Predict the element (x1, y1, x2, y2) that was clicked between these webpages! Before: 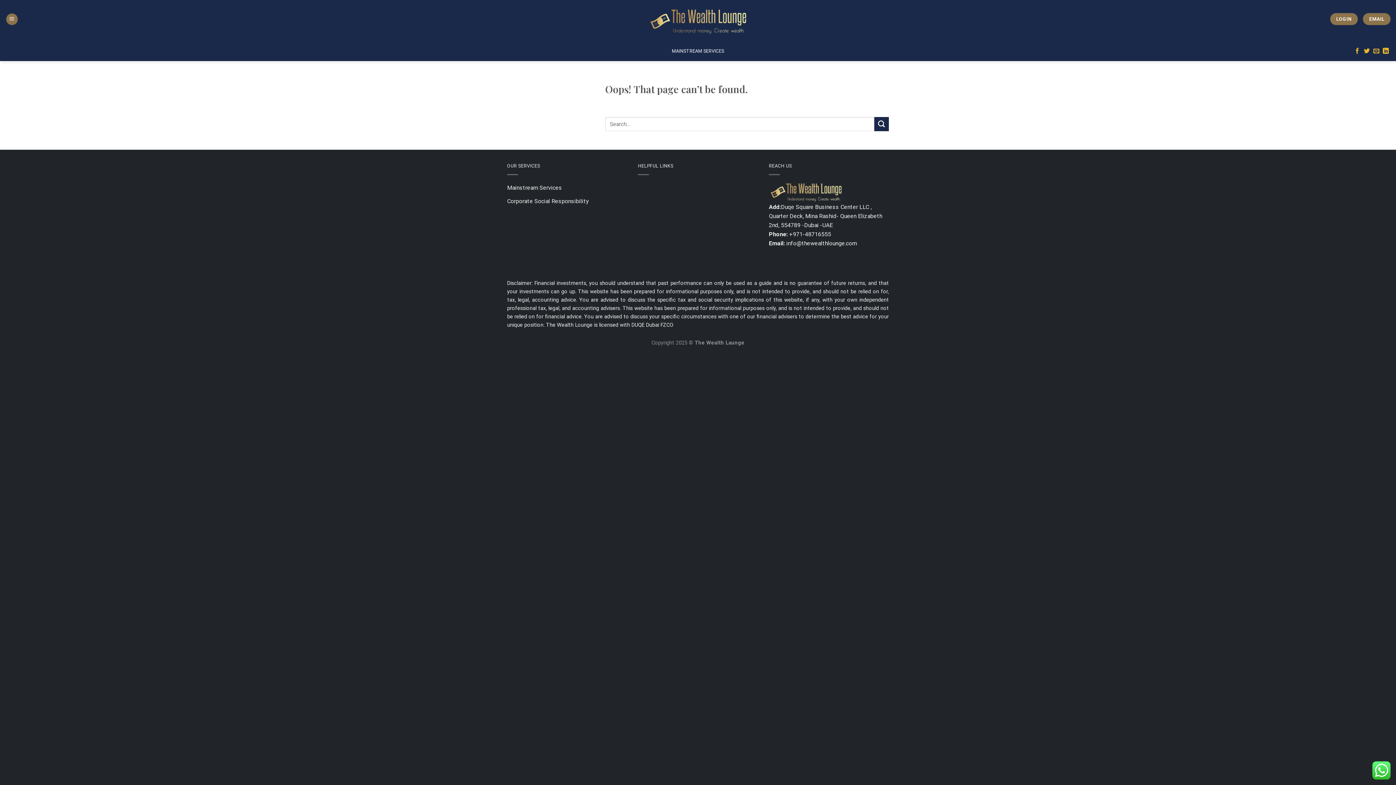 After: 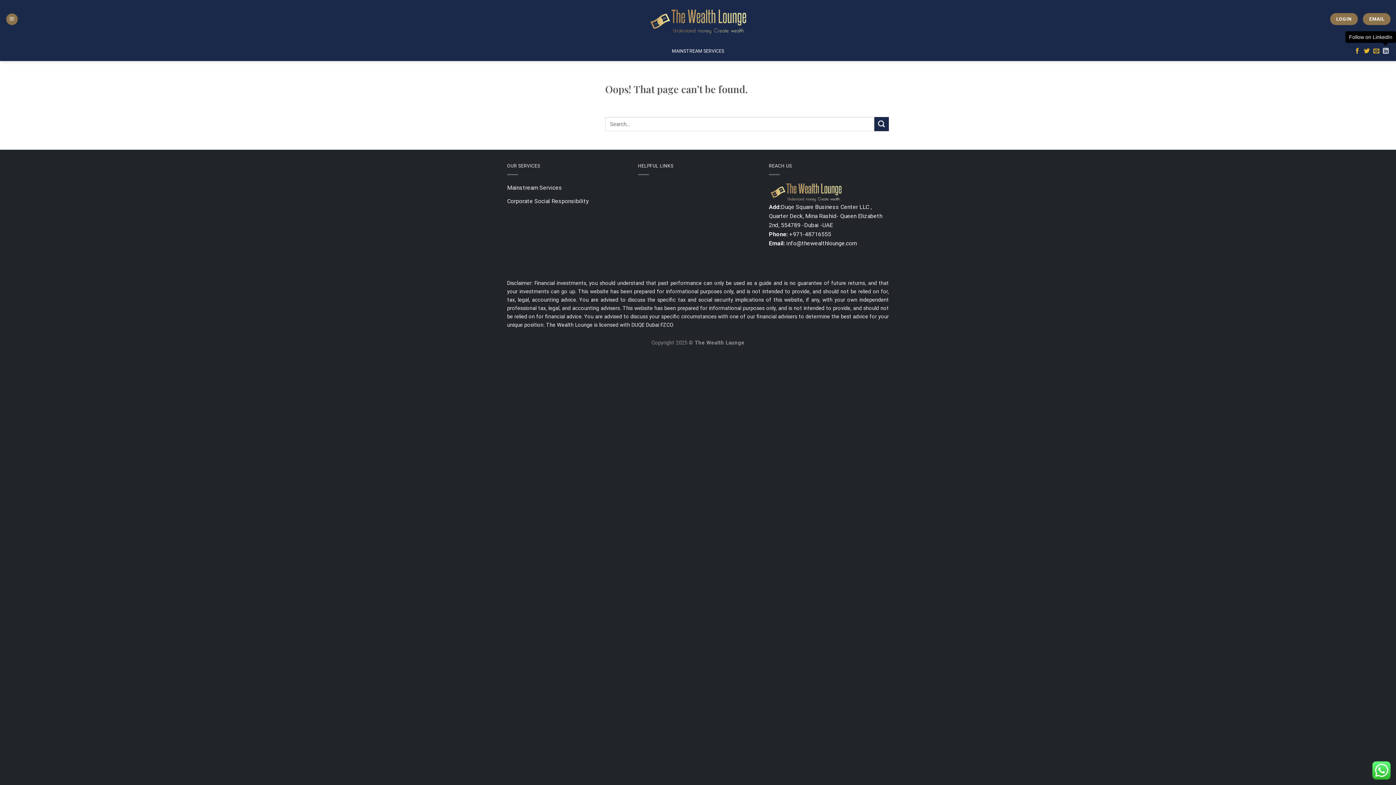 Action: bbox: (1383, 47, 1389, 54) label: Follow on LinkedIn